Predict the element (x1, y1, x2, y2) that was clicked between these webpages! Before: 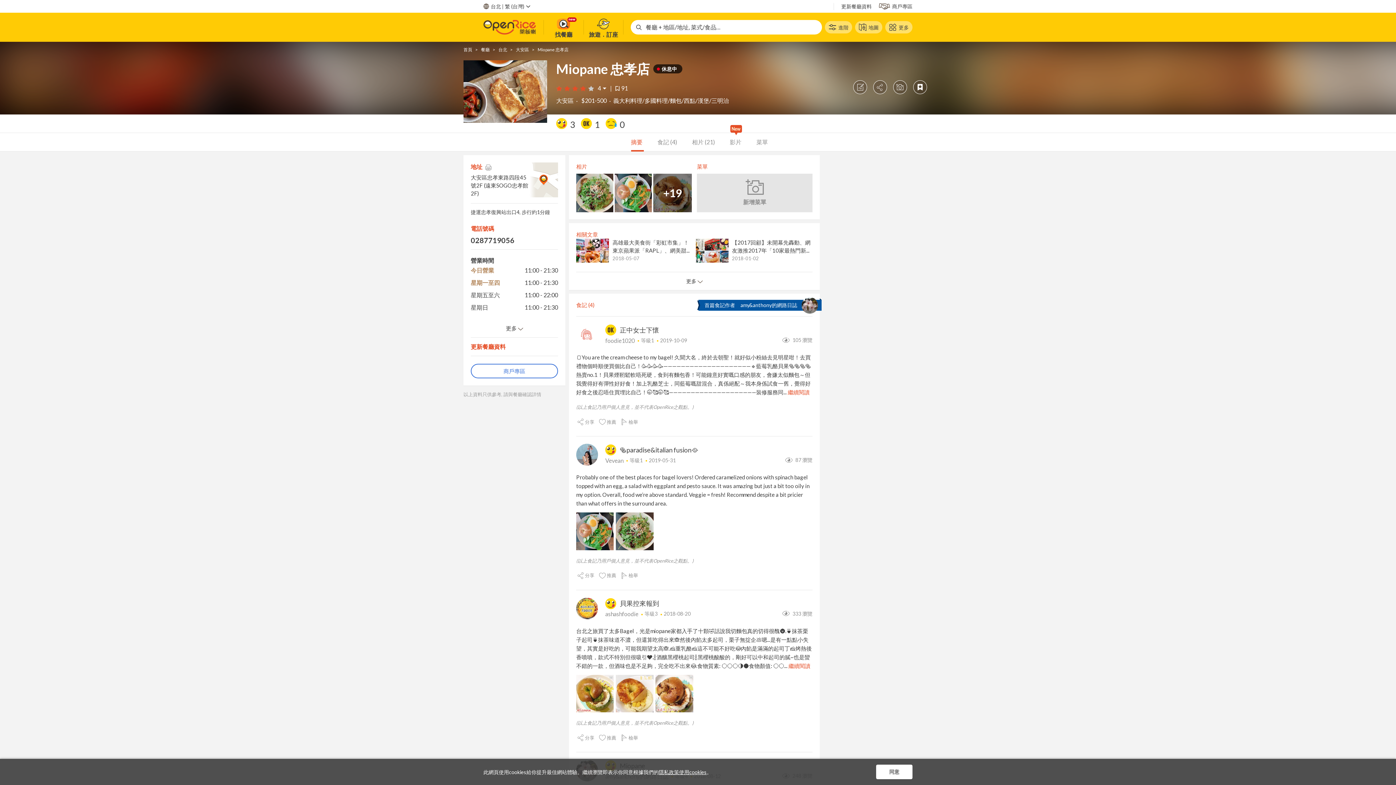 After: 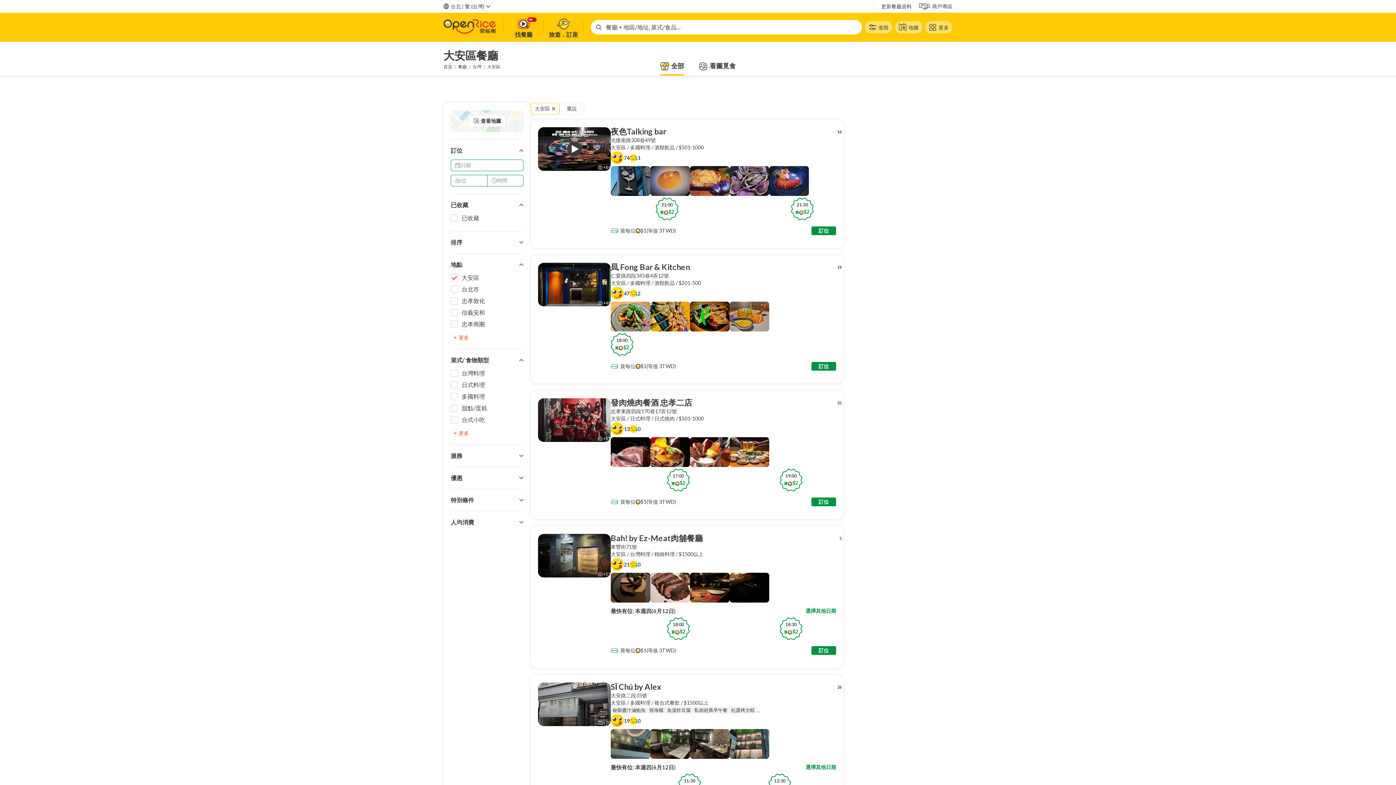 Action: bbox: (516, 46, 529, 52) label: 大安區